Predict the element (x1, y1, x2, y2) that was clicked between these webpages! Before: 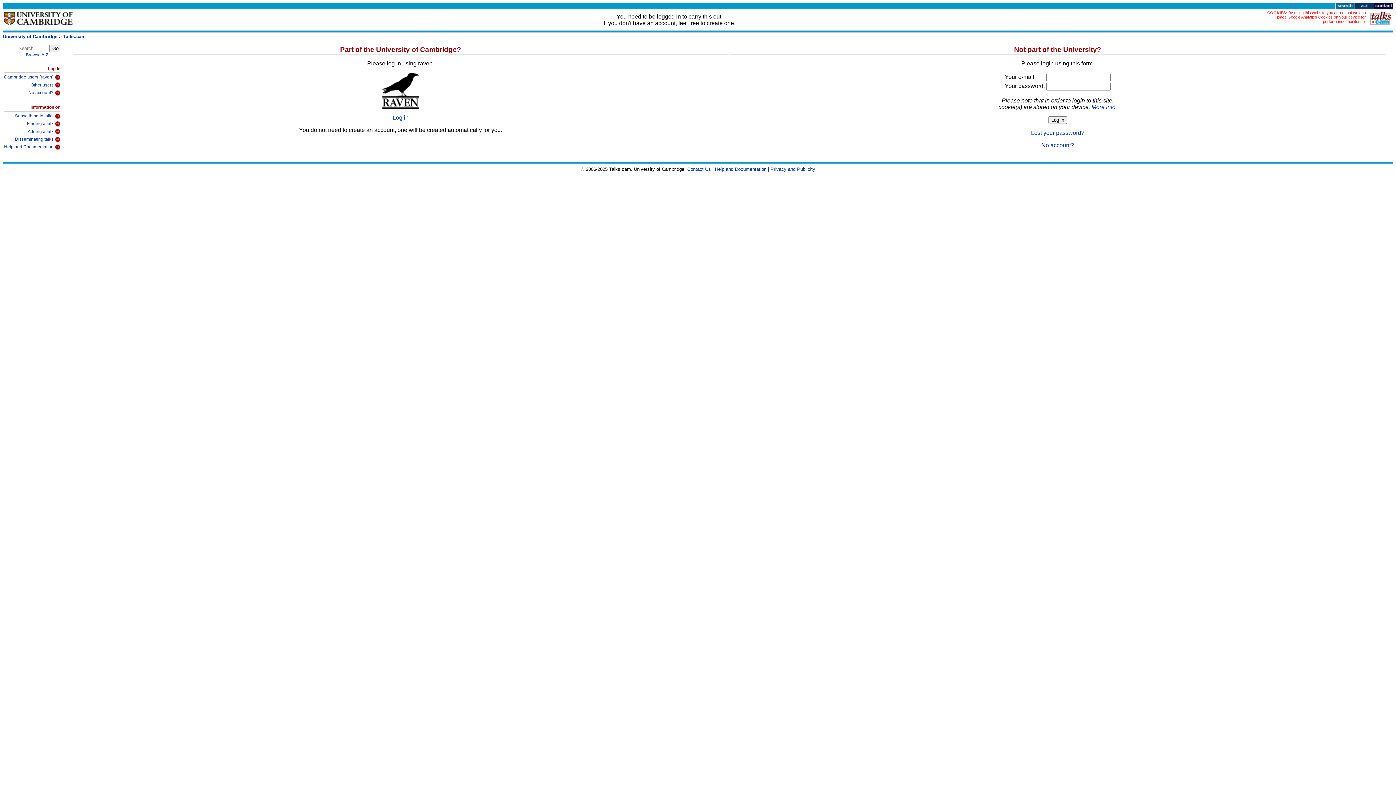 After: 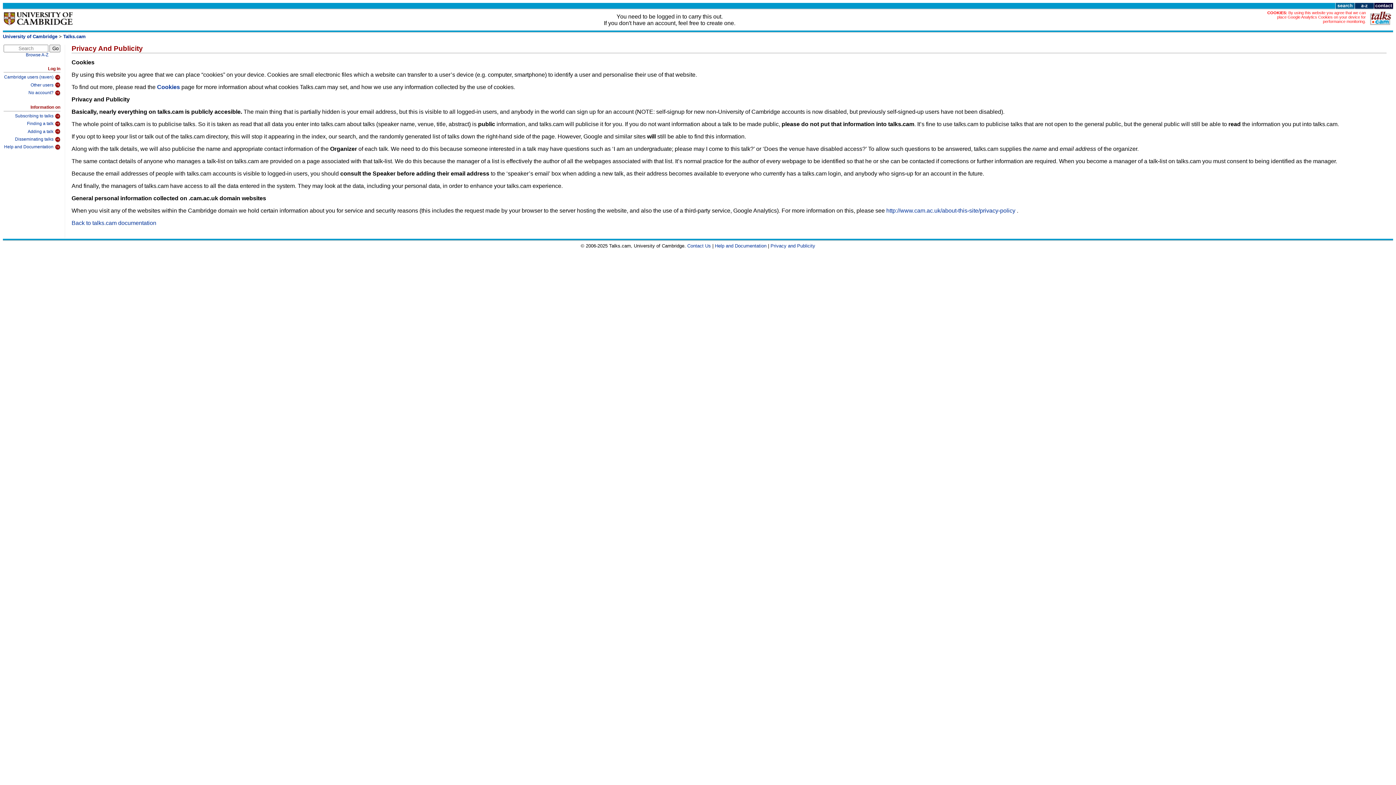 Action: bbox: (1091, 103, 1115, 110) label: More info